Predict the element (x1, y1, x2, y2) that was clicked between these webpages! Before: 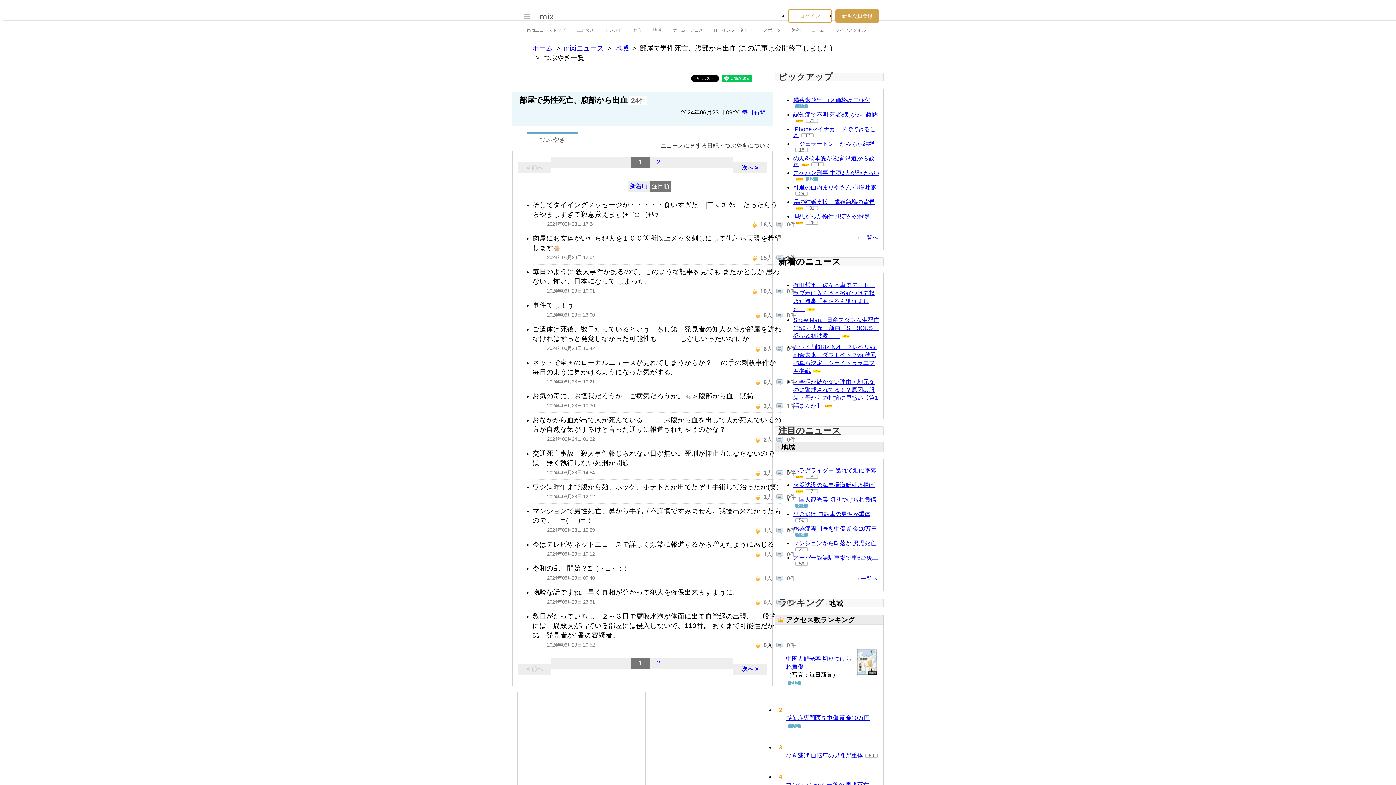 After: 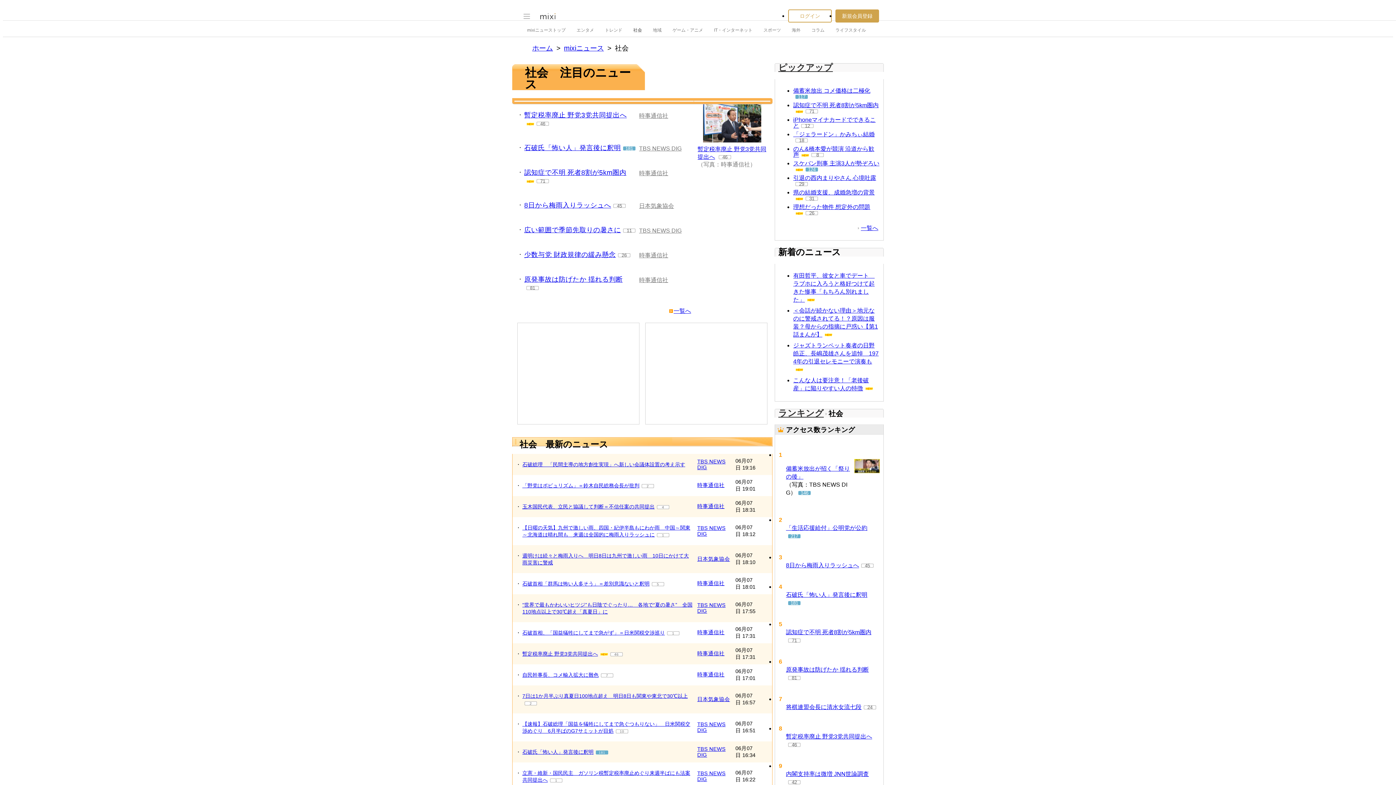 Action: bbox: (633, 23, 642, 36) label: 社会